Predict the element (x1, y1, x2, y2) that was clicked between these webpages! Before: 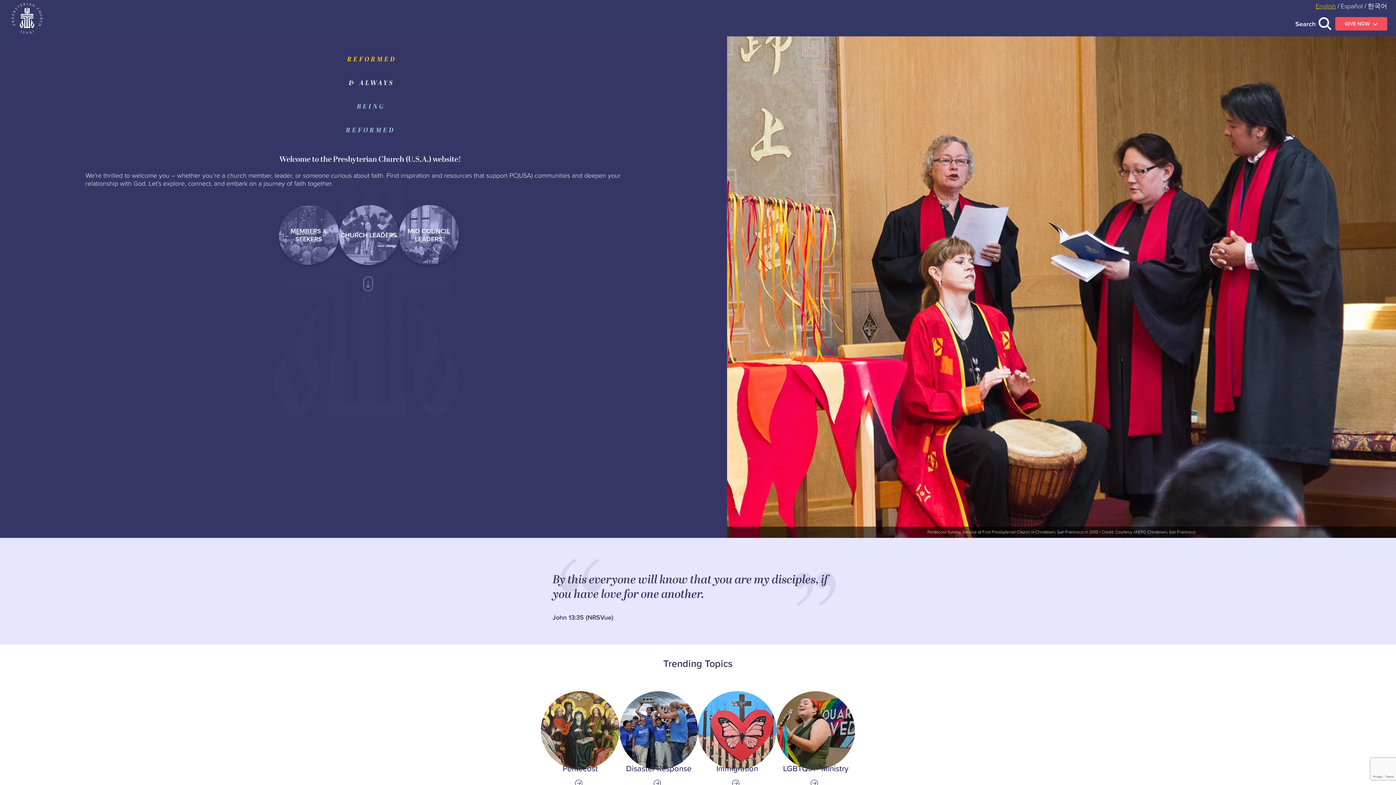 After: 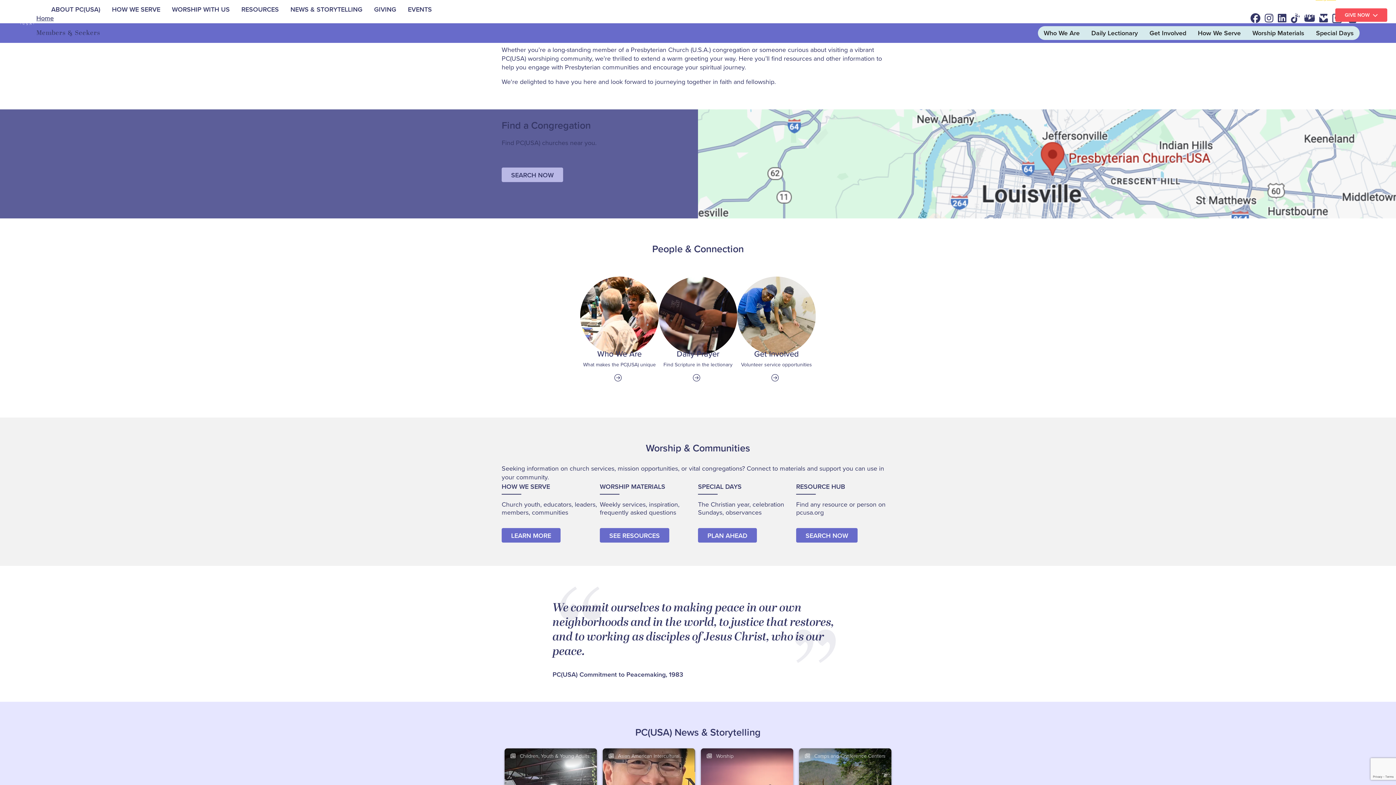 Action: label: MEMBERS & SEEKERS bbox: (278, 205, 339, 265)